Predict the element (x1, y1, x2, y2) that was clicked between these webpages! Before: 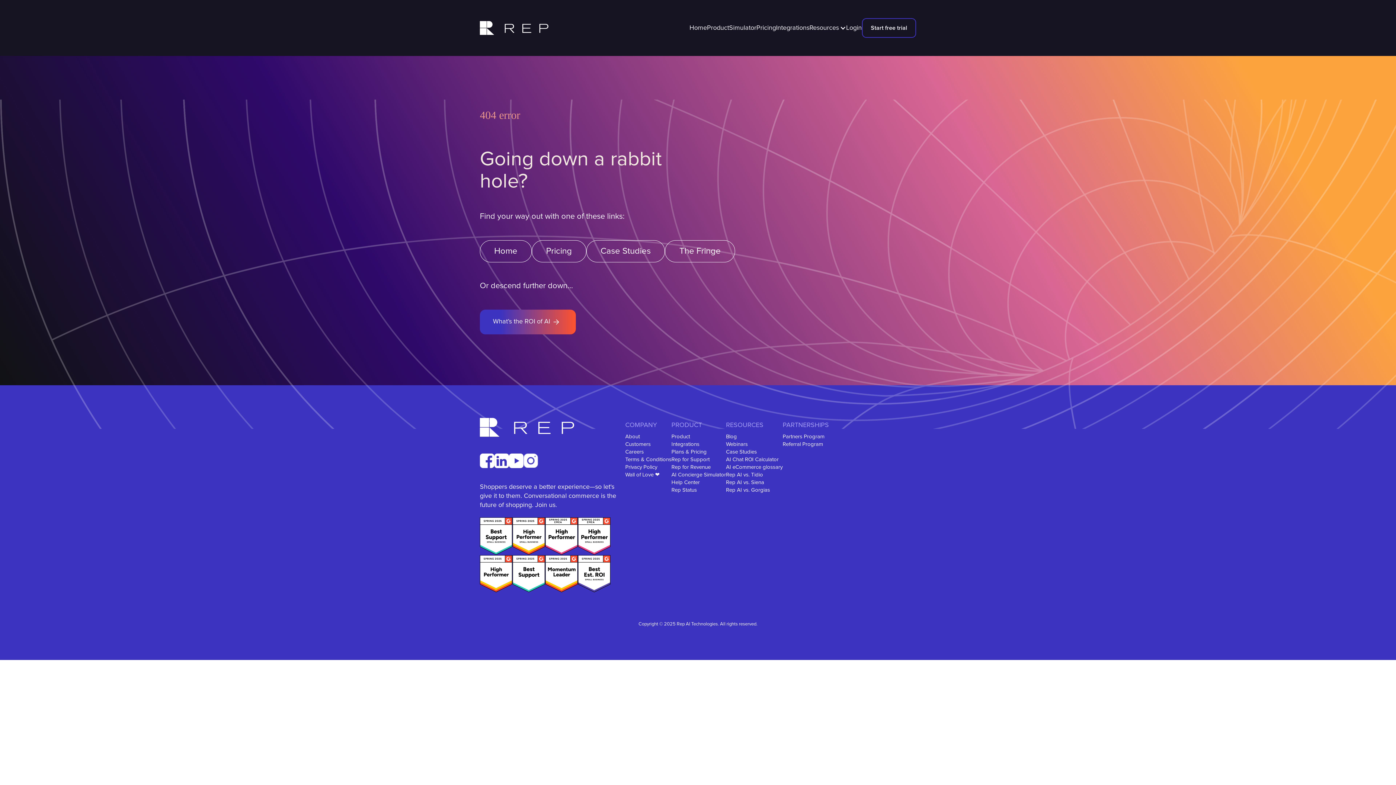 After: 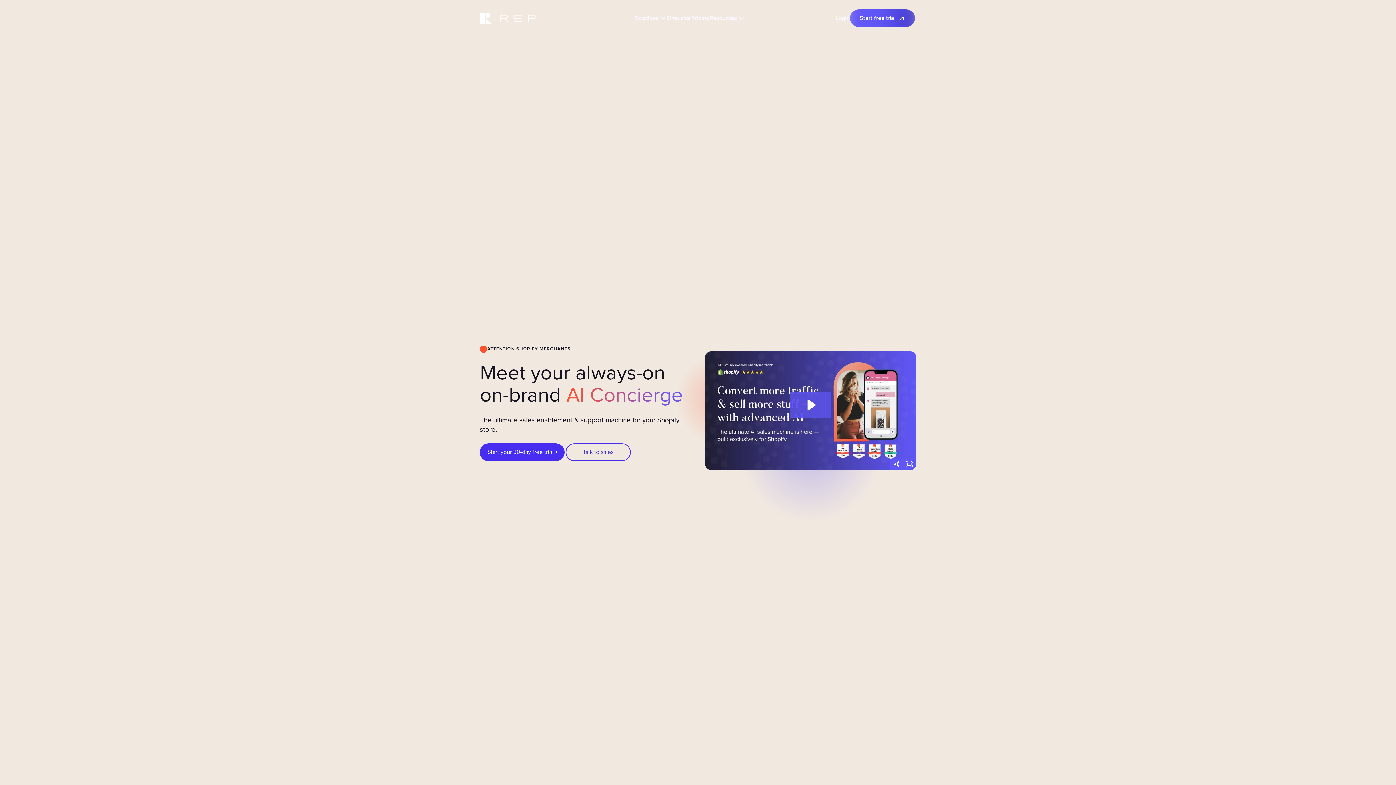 Action: label: Product bbox: (707, 18, 729, 37)